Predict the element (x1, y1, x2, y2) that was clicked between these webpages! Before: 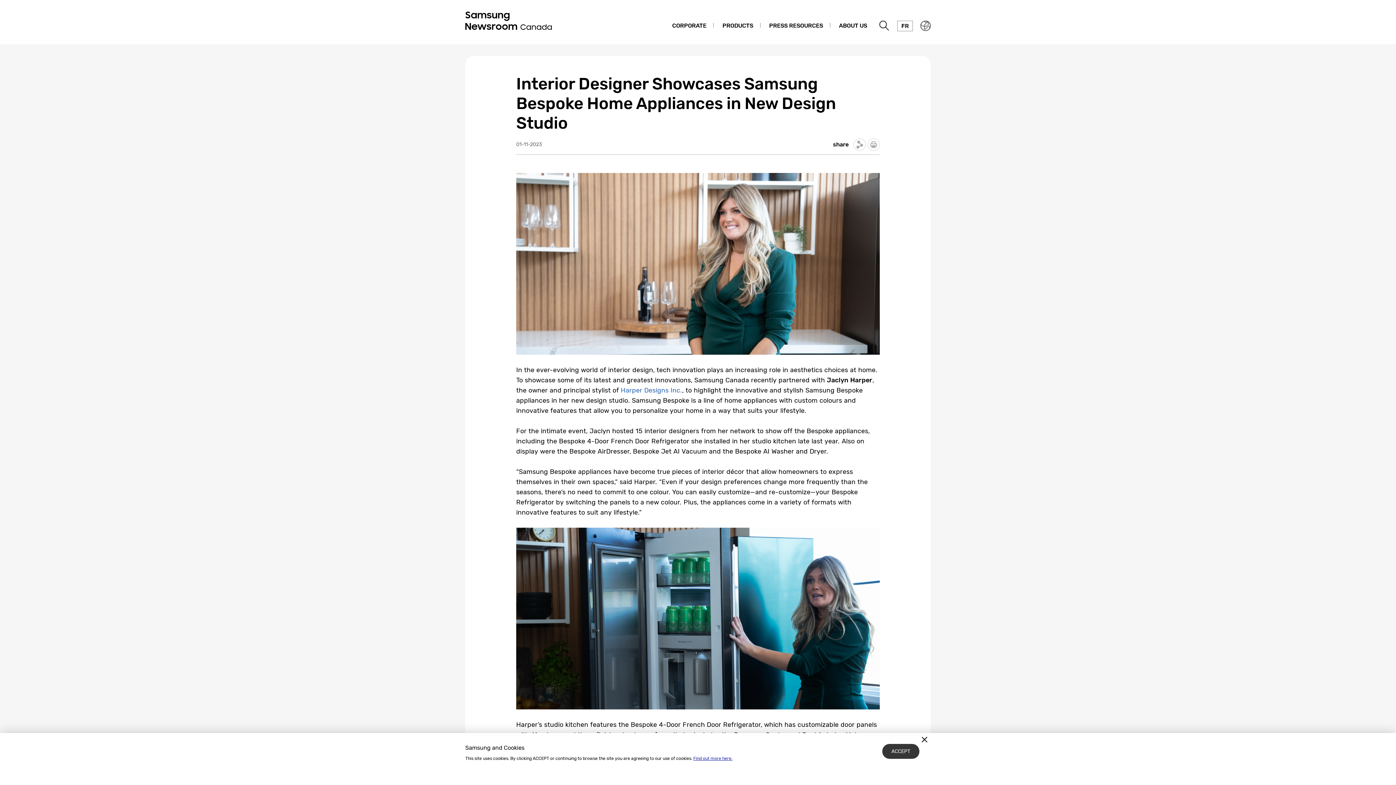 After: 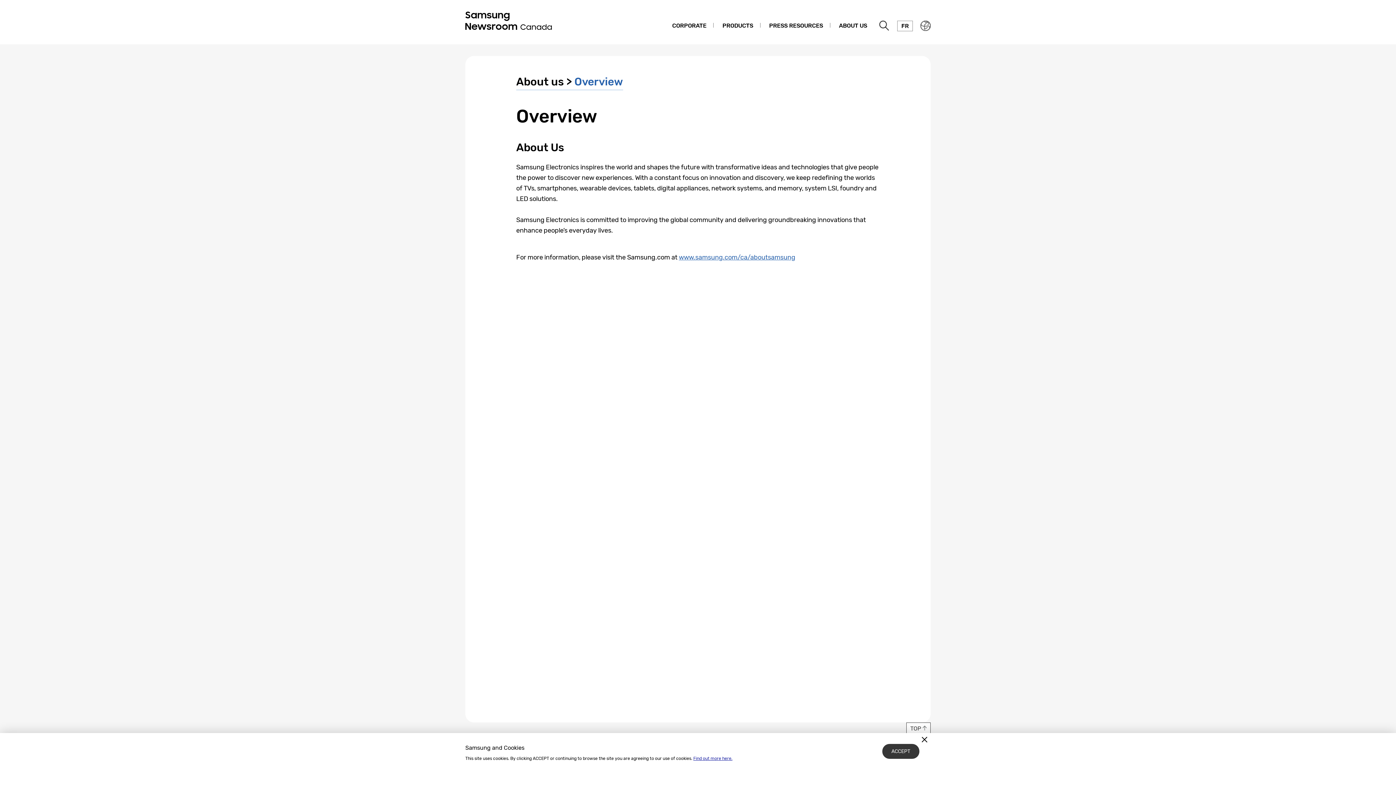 Action: bbox: (831, 14, 874, 37) label: ABOUT US